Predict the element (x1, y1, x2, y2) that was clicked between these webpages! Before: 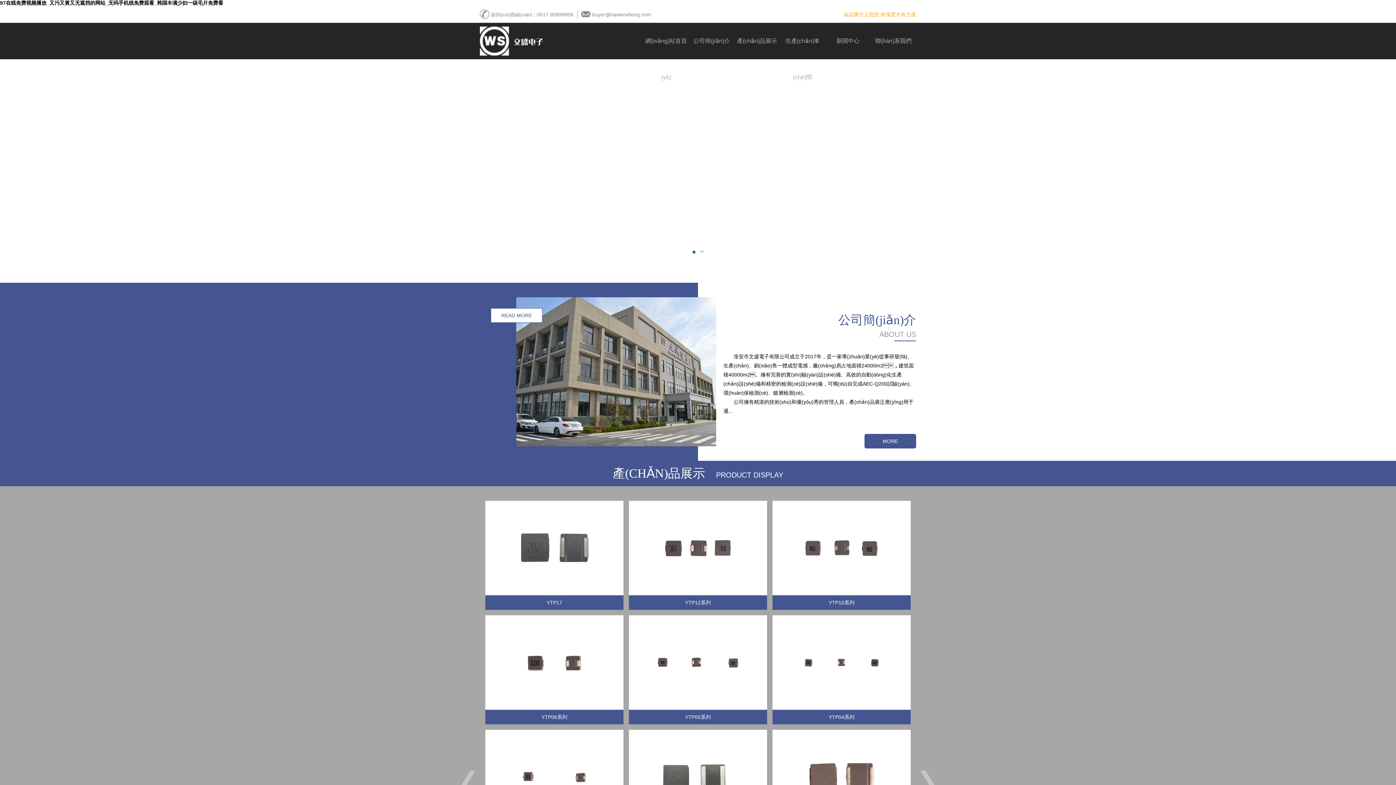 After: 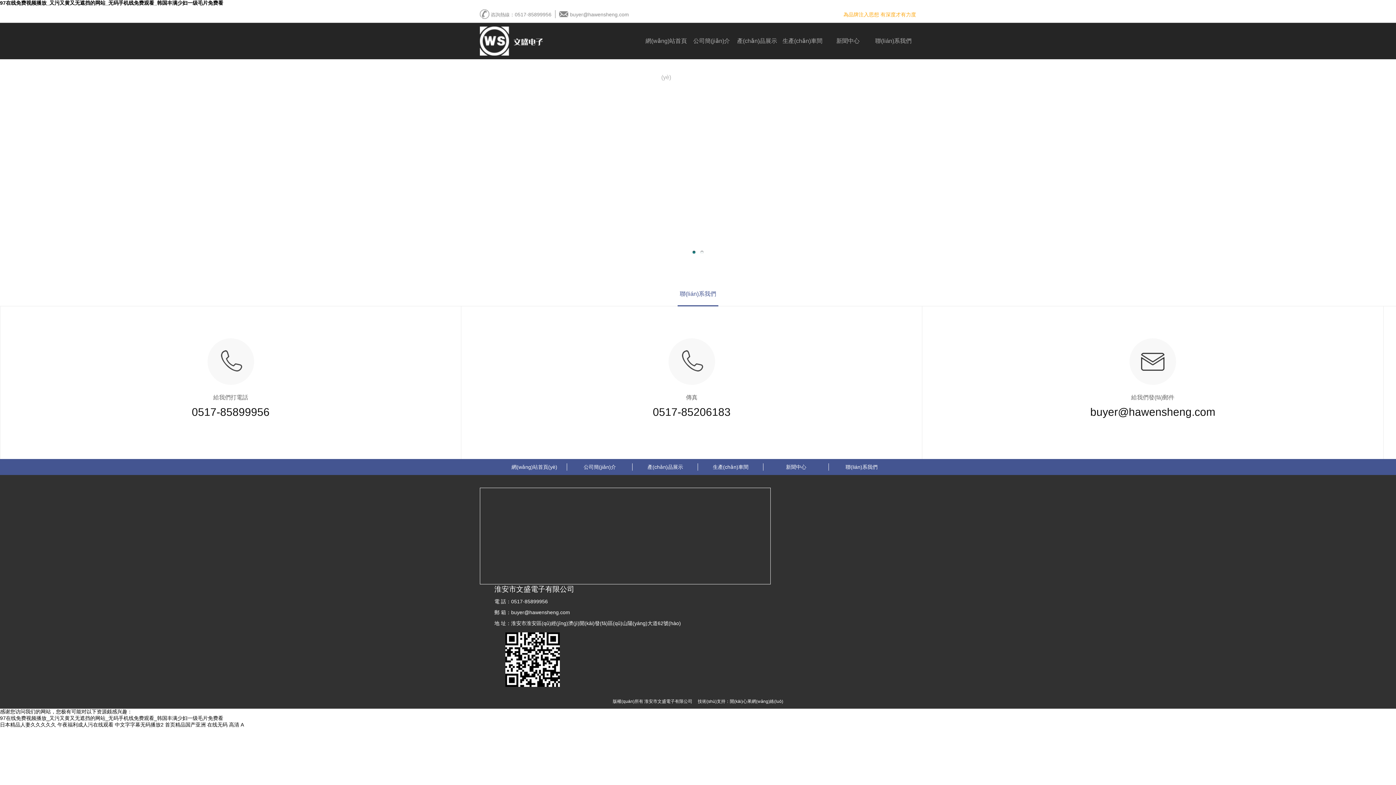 Action: bbox: (870, 22, 916, 59) label: 聯(lián)系我們